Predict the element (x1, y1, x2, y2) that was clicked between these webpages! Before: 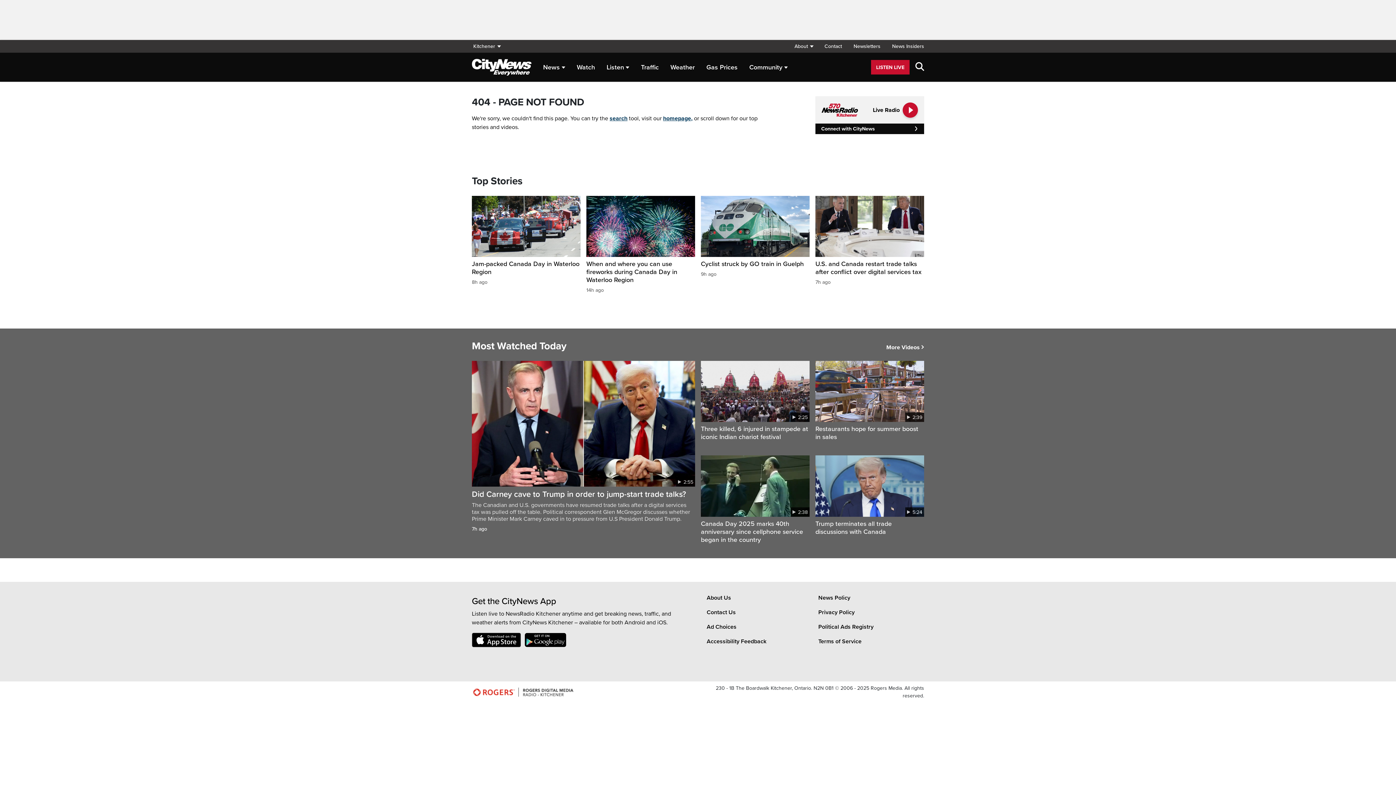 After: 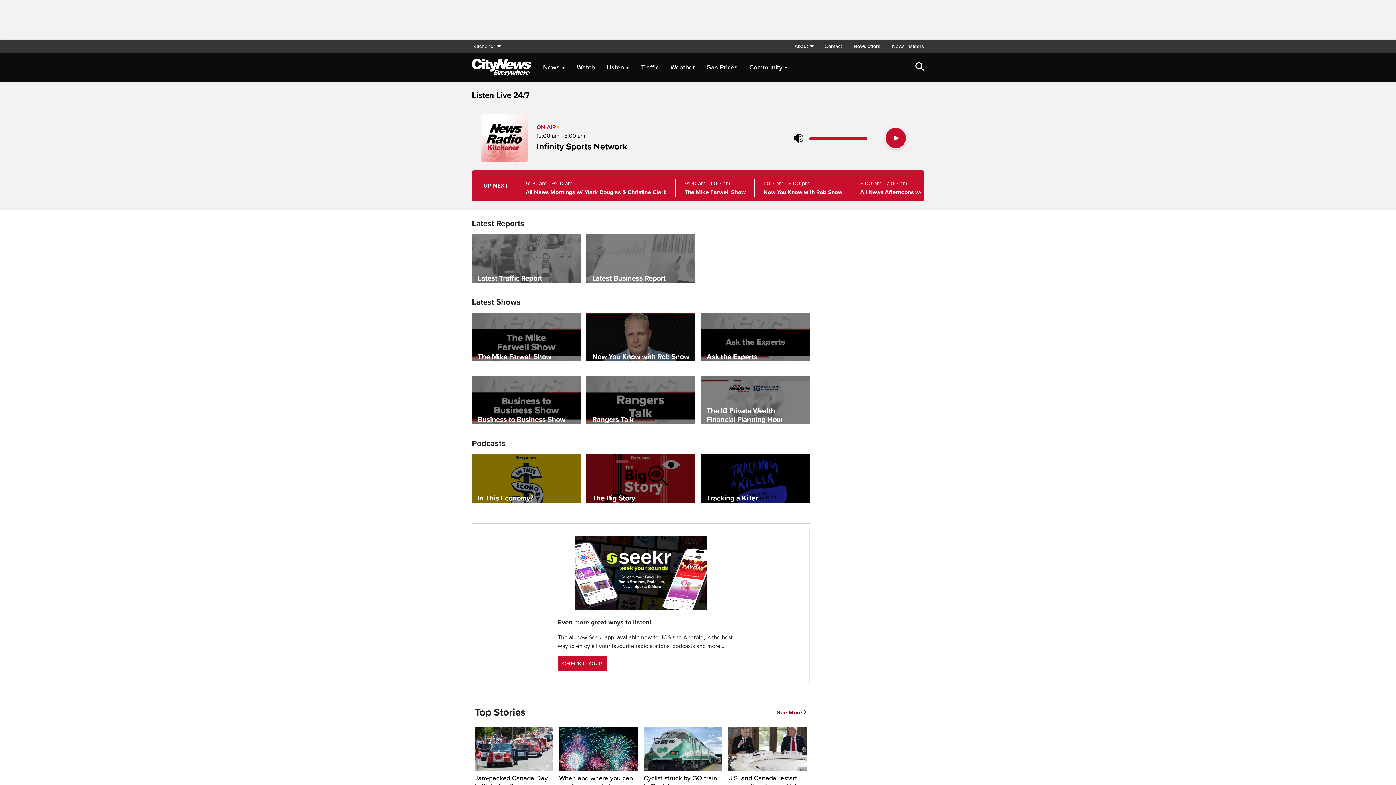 Action: bbox: (871, 60, 909, 74) label: LISTEN LIVE